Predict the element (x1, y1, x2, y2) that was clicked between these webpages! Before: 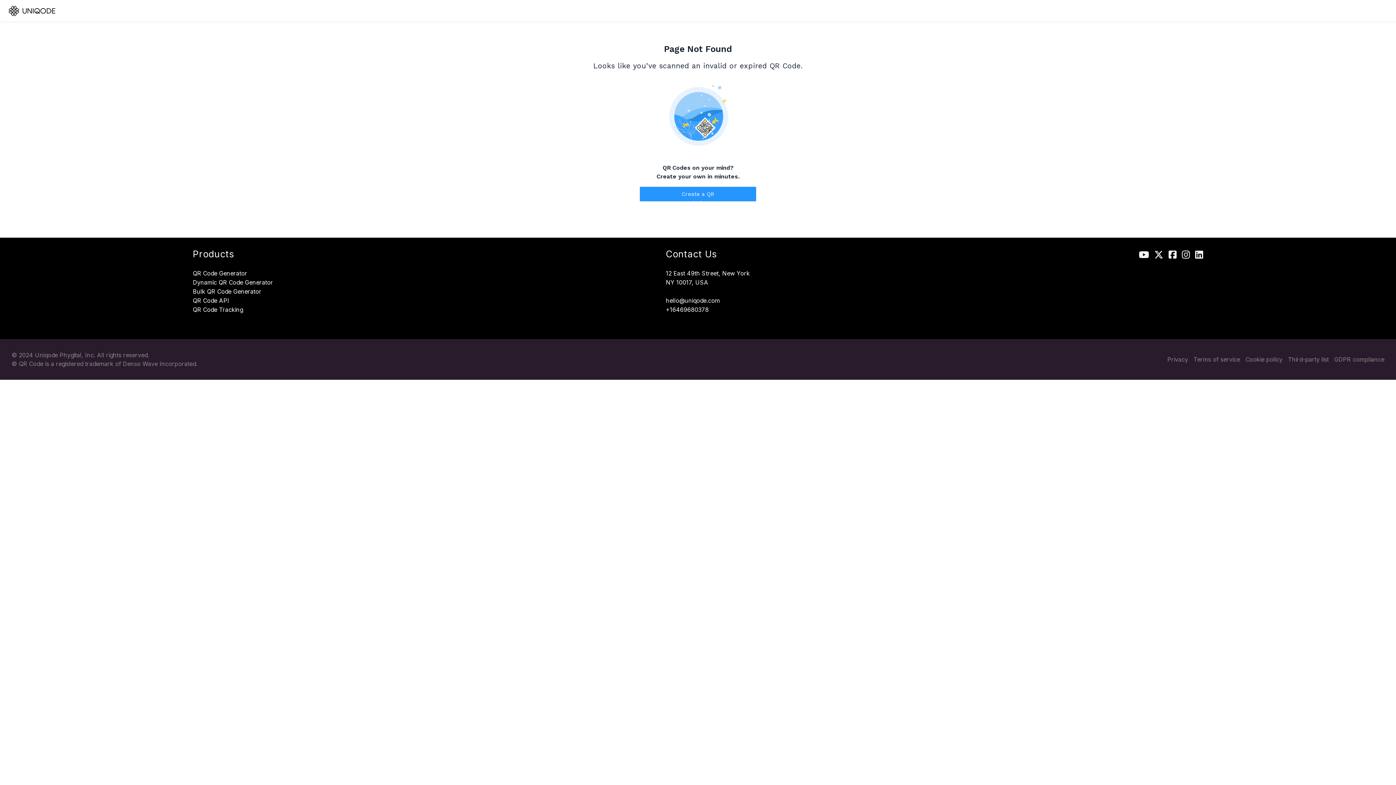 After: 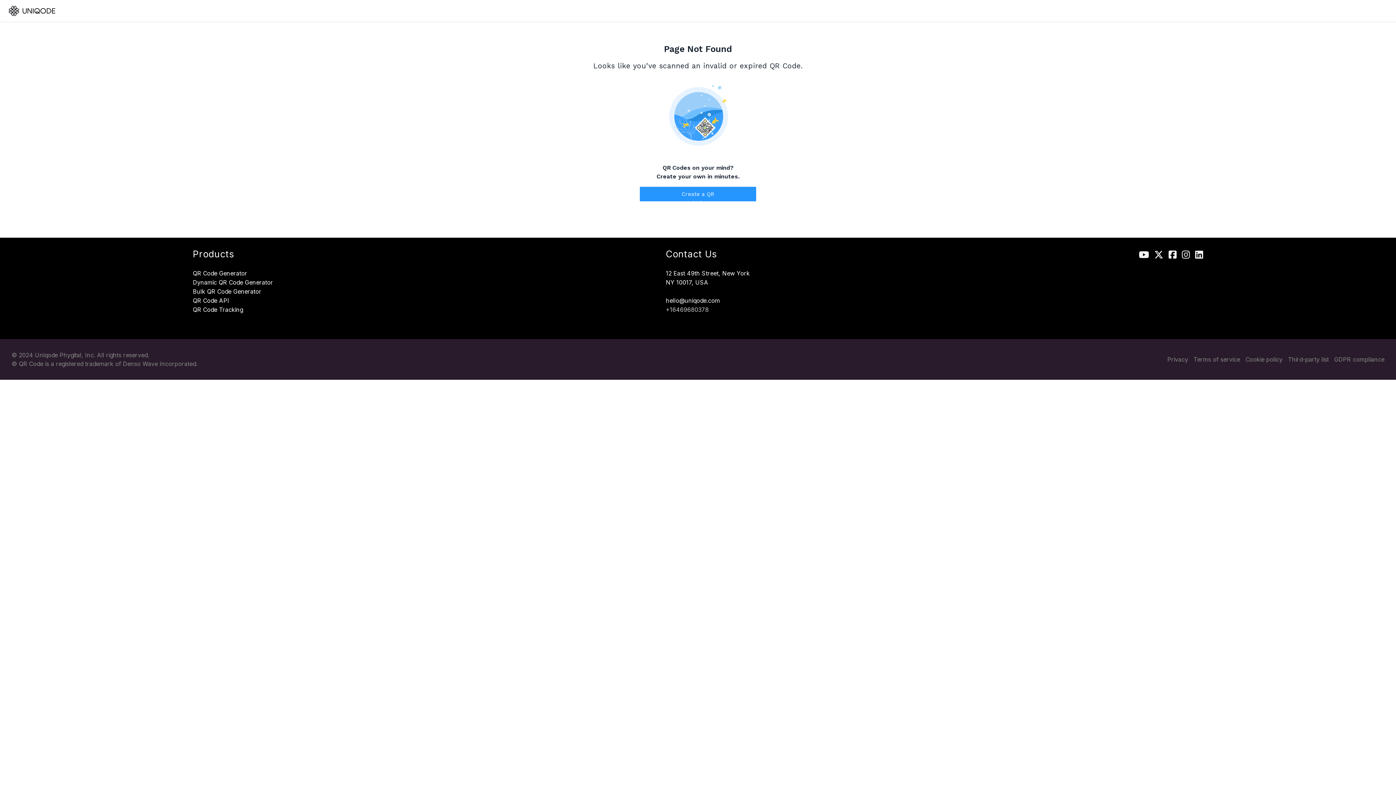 Action: label: +16469680378 bbox: (666, 306, 753, 313)